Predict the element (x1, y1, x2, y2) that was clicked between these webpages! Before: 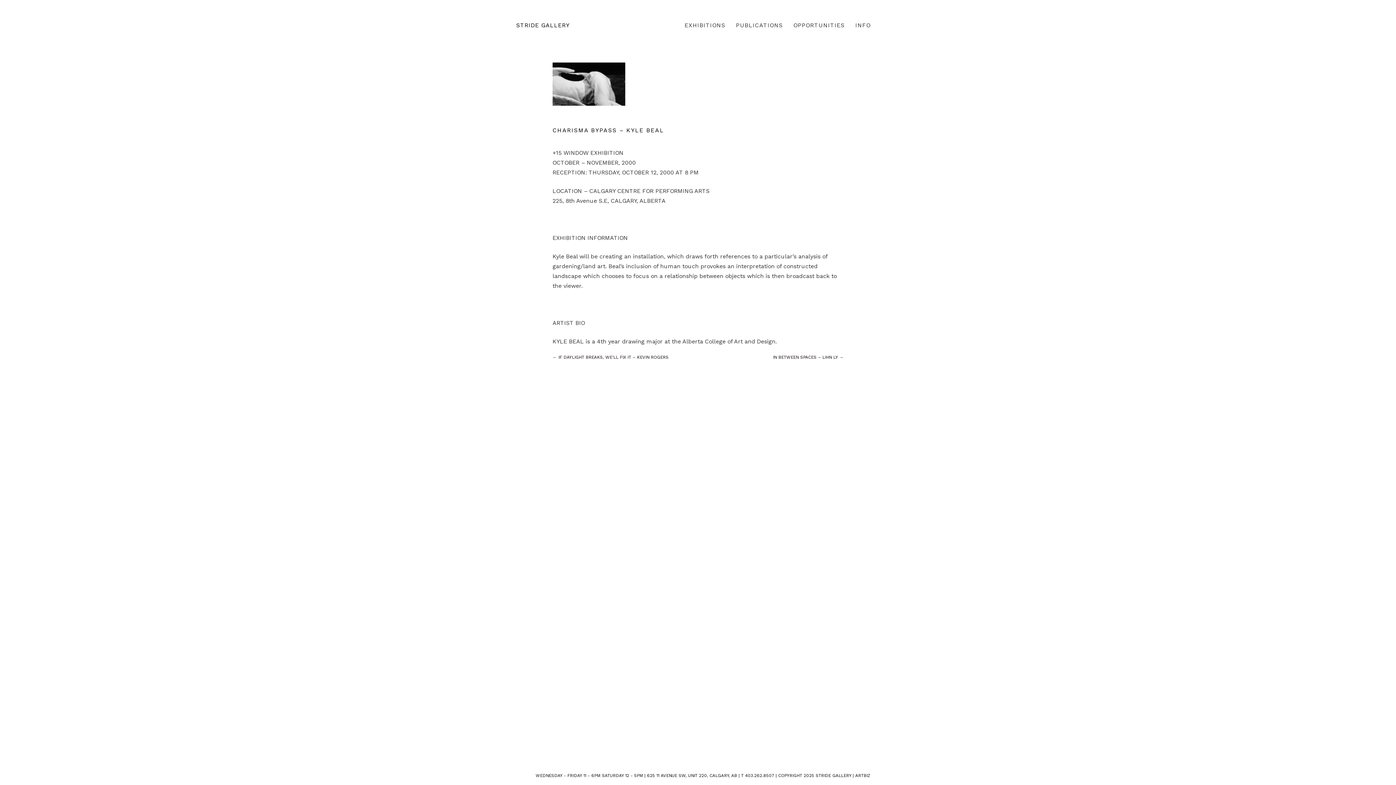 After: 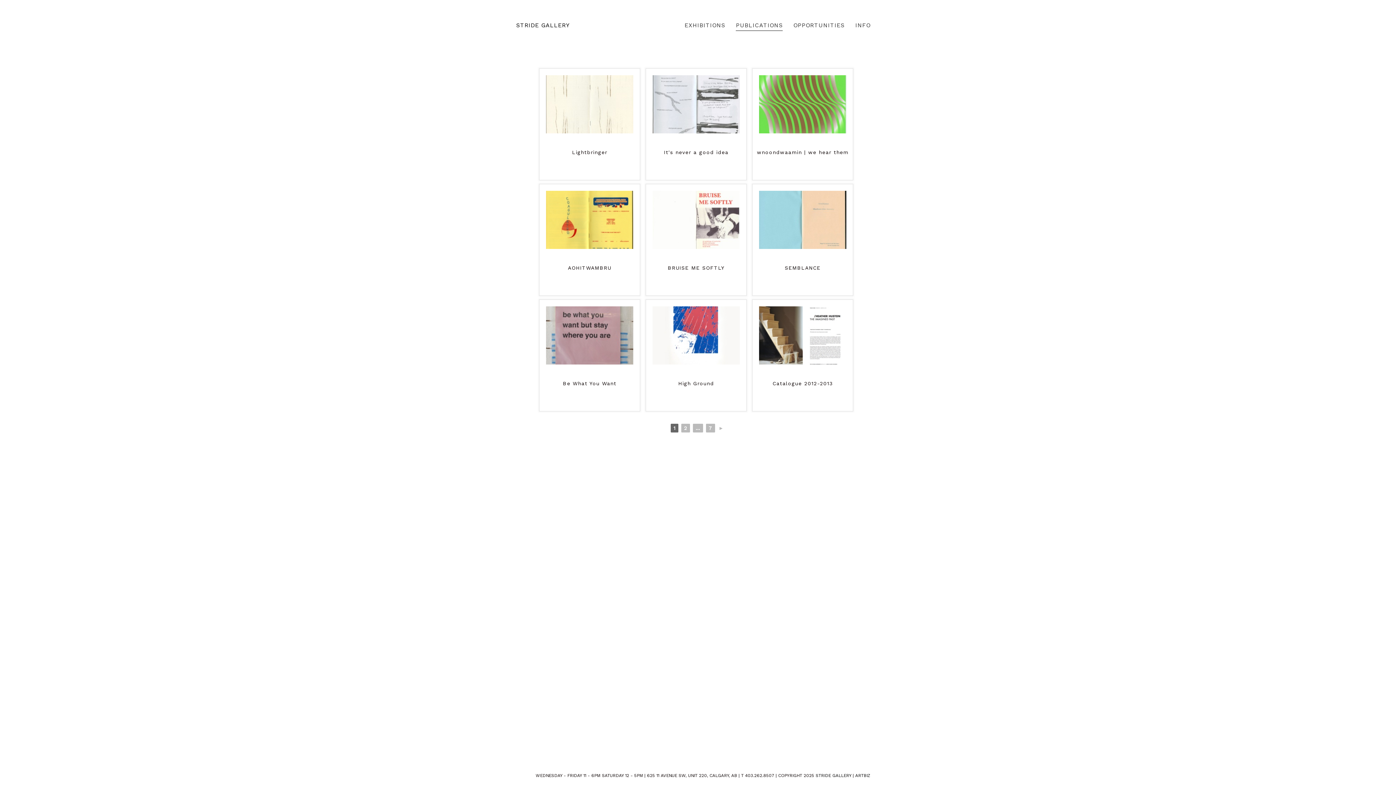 Action: bbox: (736, 20, 783, 30) label: PUBLICATIONS